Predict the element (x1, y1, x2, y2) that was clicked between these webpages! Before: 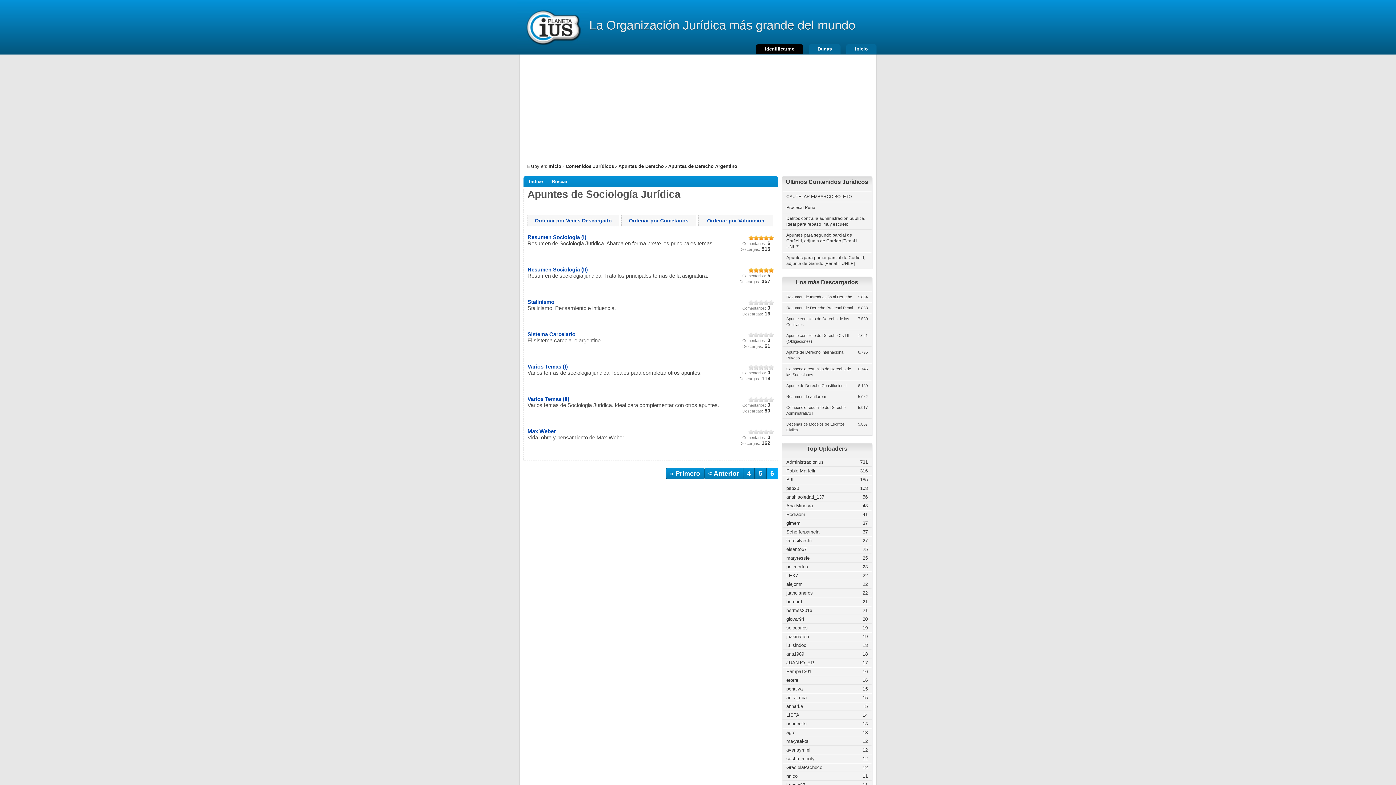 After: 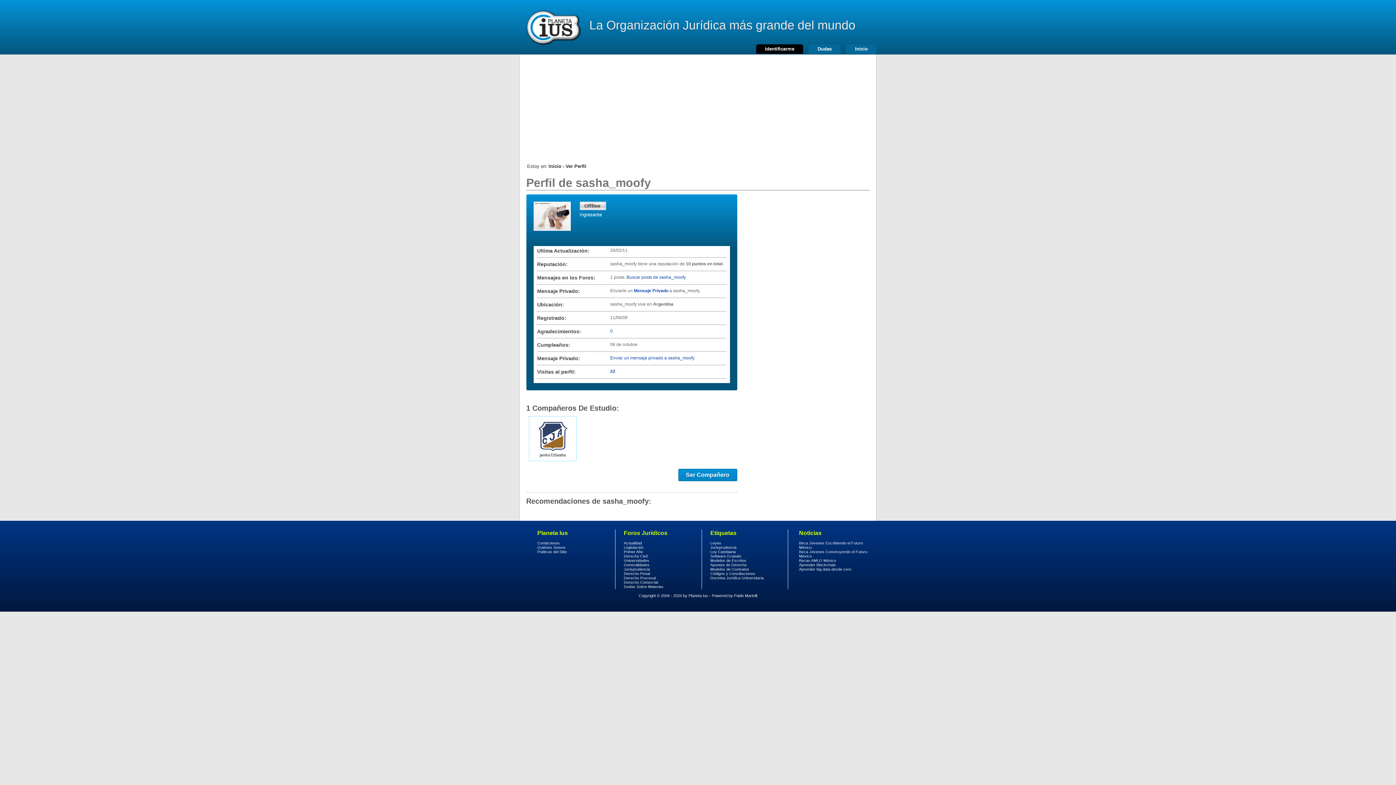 Action: bbox: (786, 755, 814, 763) label: sasha_moofy